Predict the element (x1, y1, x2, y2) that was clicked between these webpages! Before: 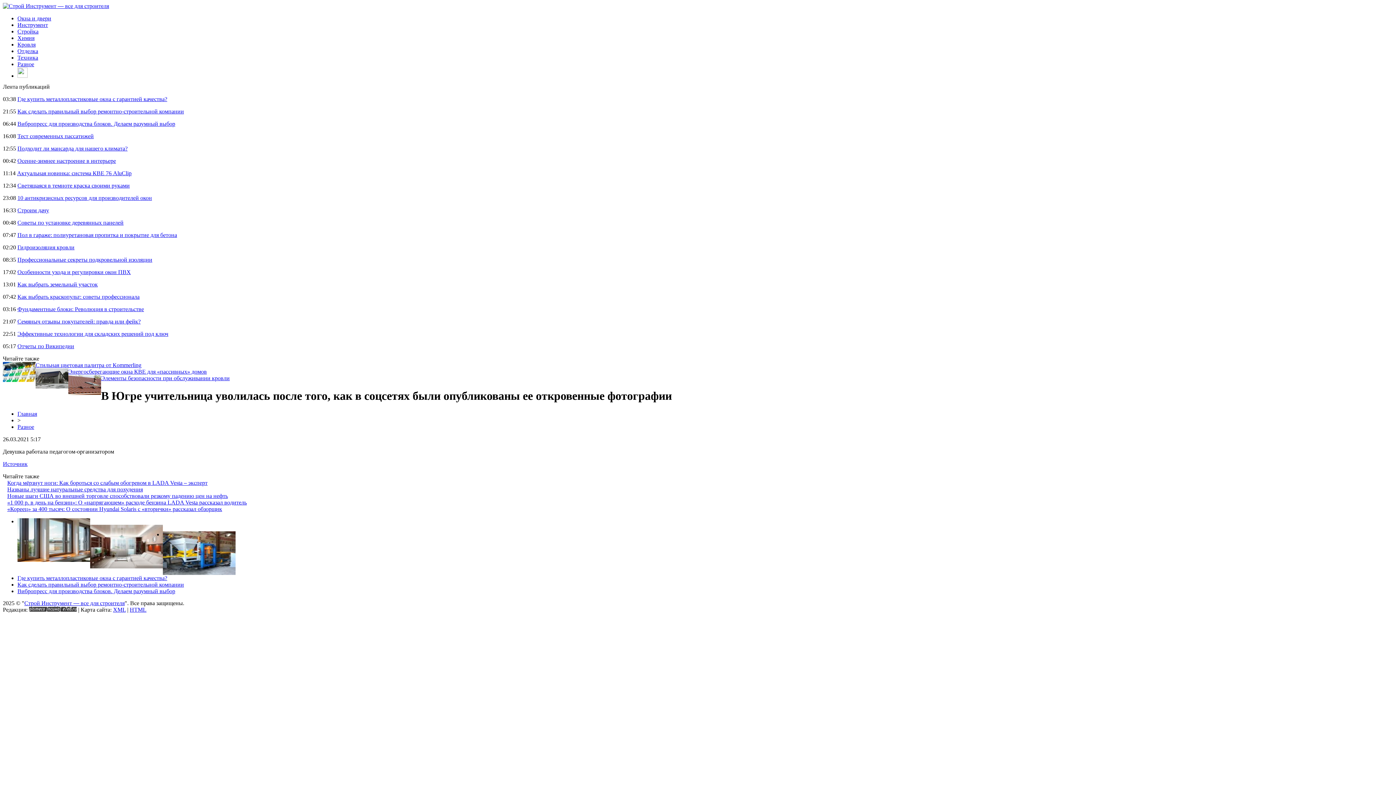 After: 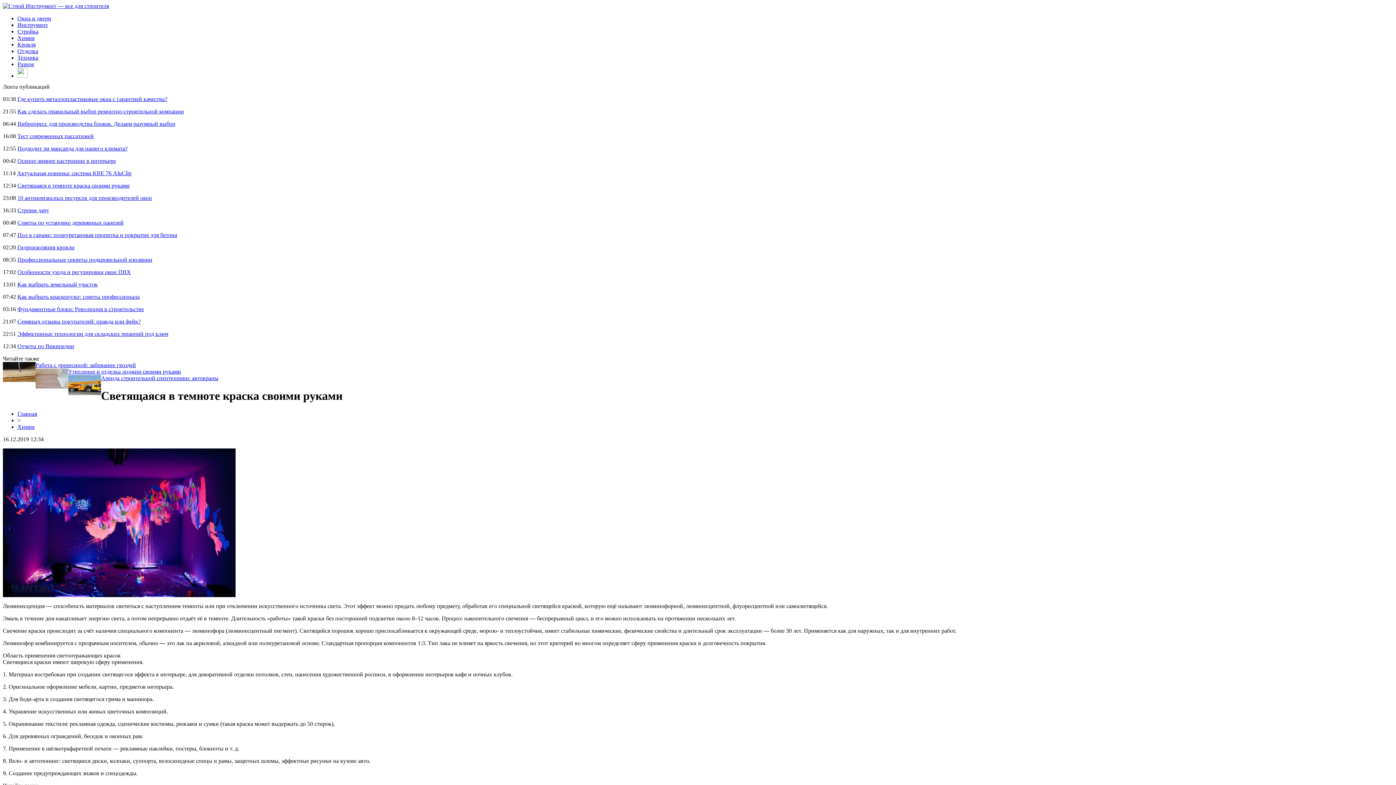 Action: bbox: (17, 182, 129, 188) label: Светящаяся в темноте краска своими руками